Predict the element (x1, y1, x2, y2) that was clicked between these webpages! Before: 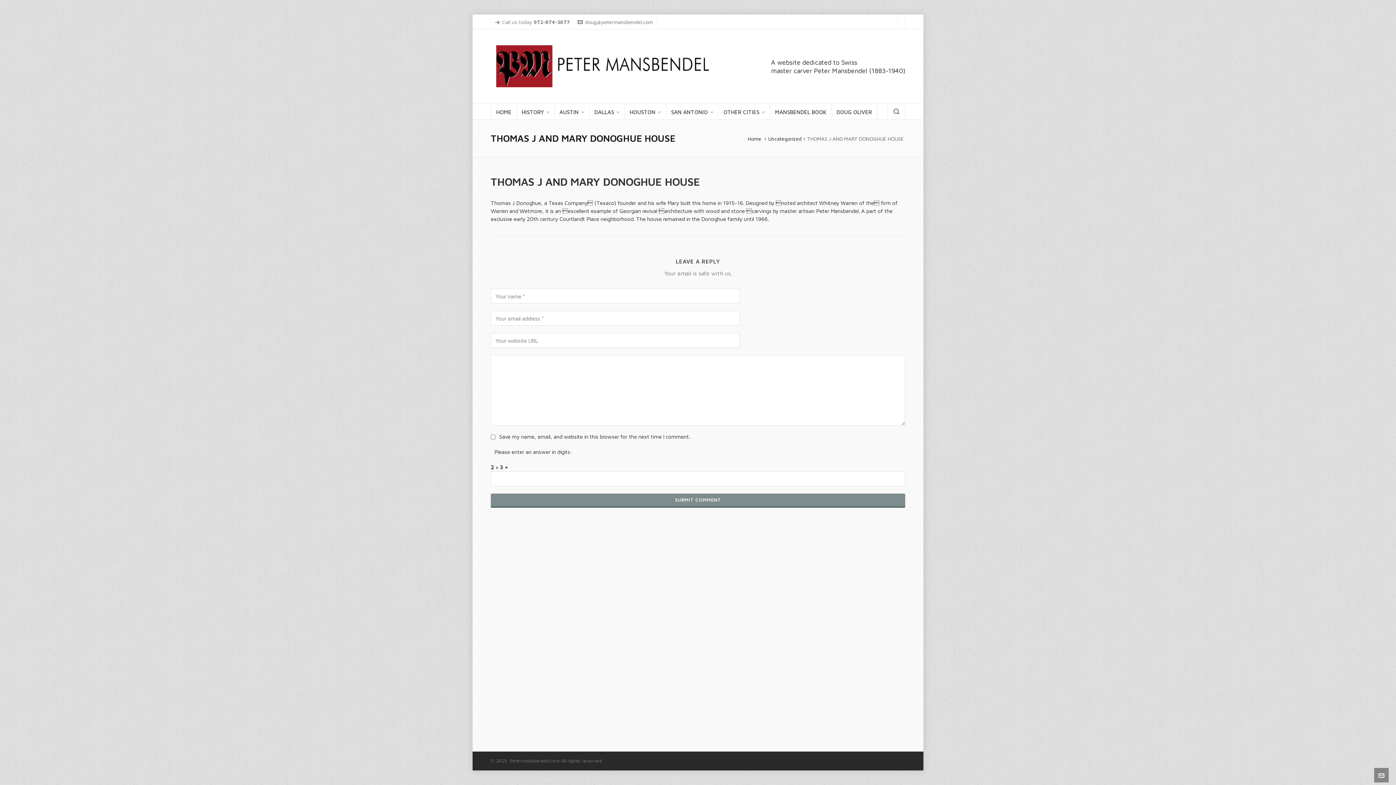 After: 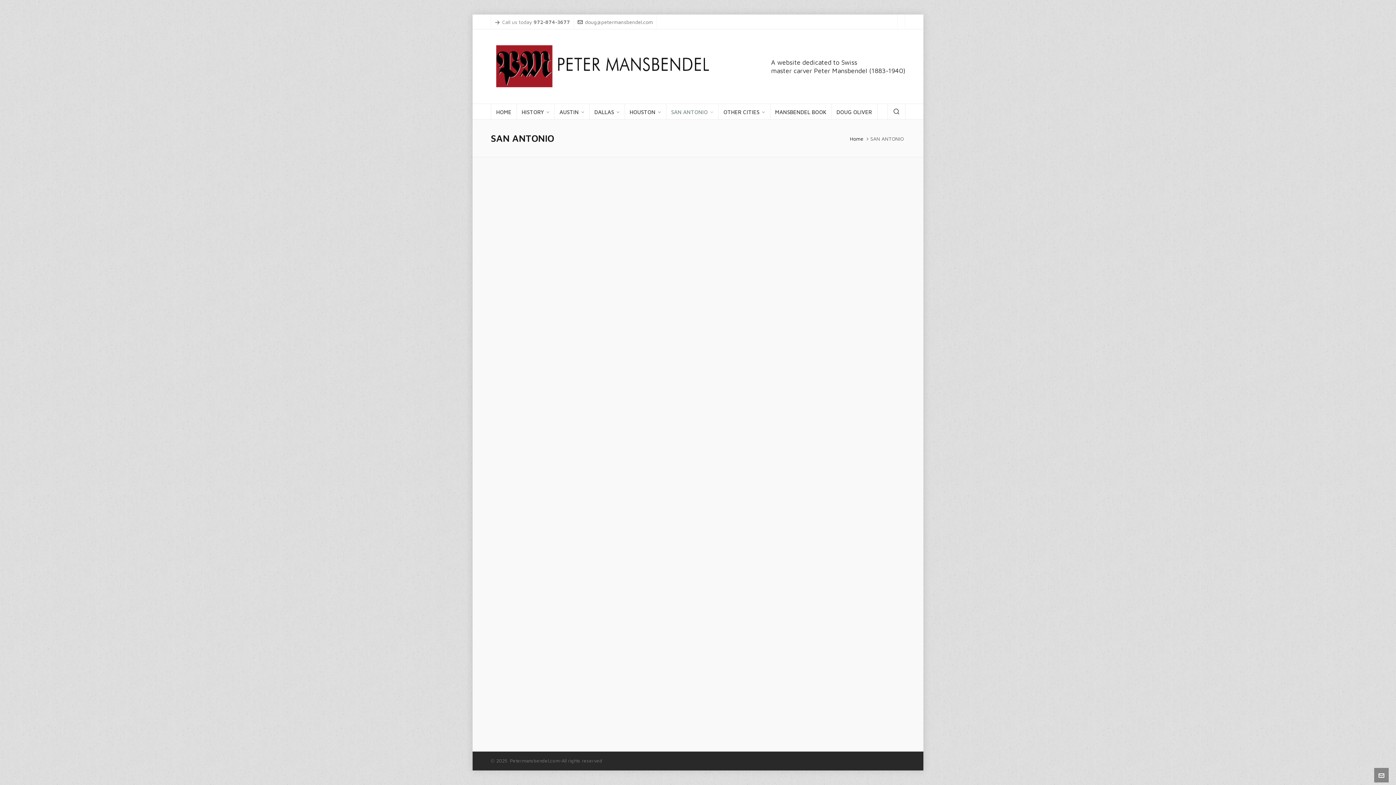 Action: label: SAN ANTONIO bbox: (666, 104, 718, 119)